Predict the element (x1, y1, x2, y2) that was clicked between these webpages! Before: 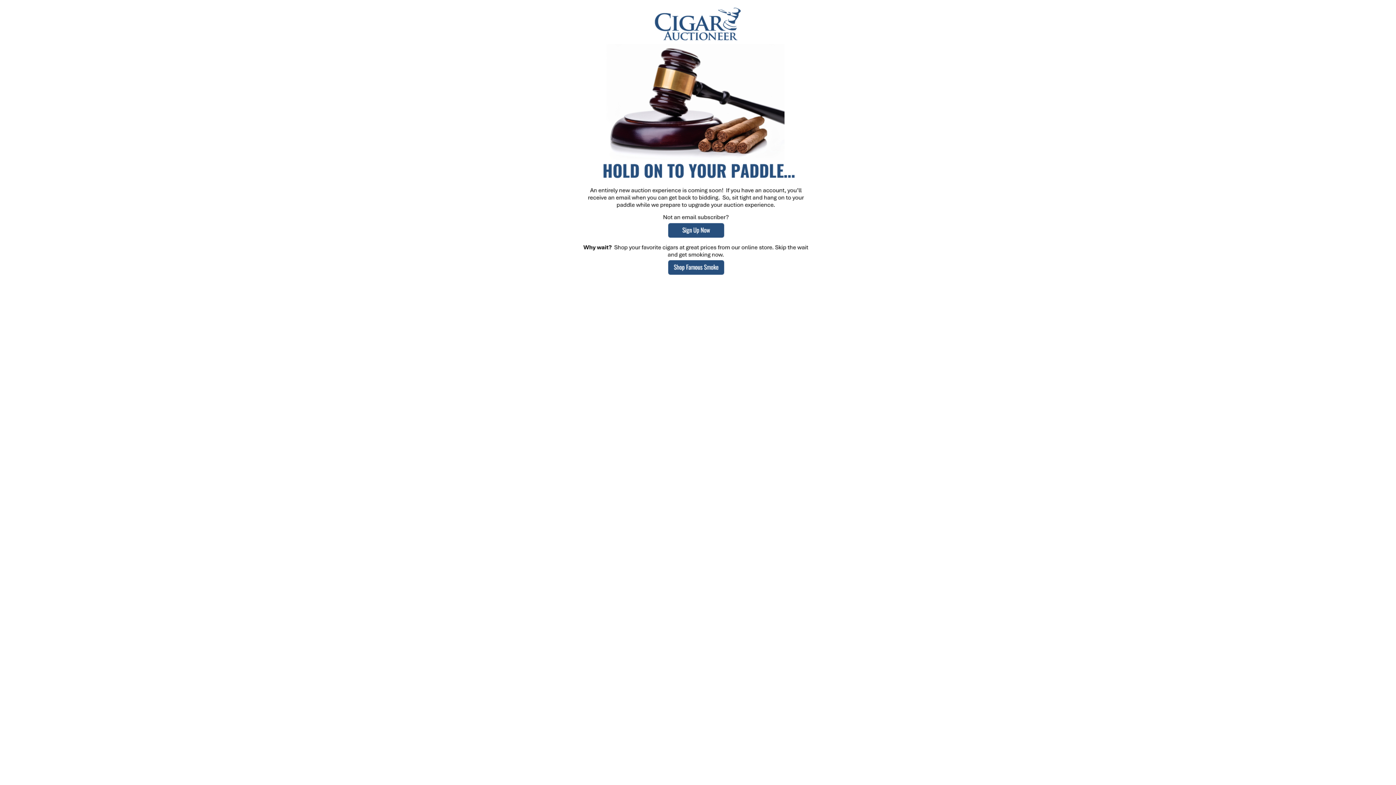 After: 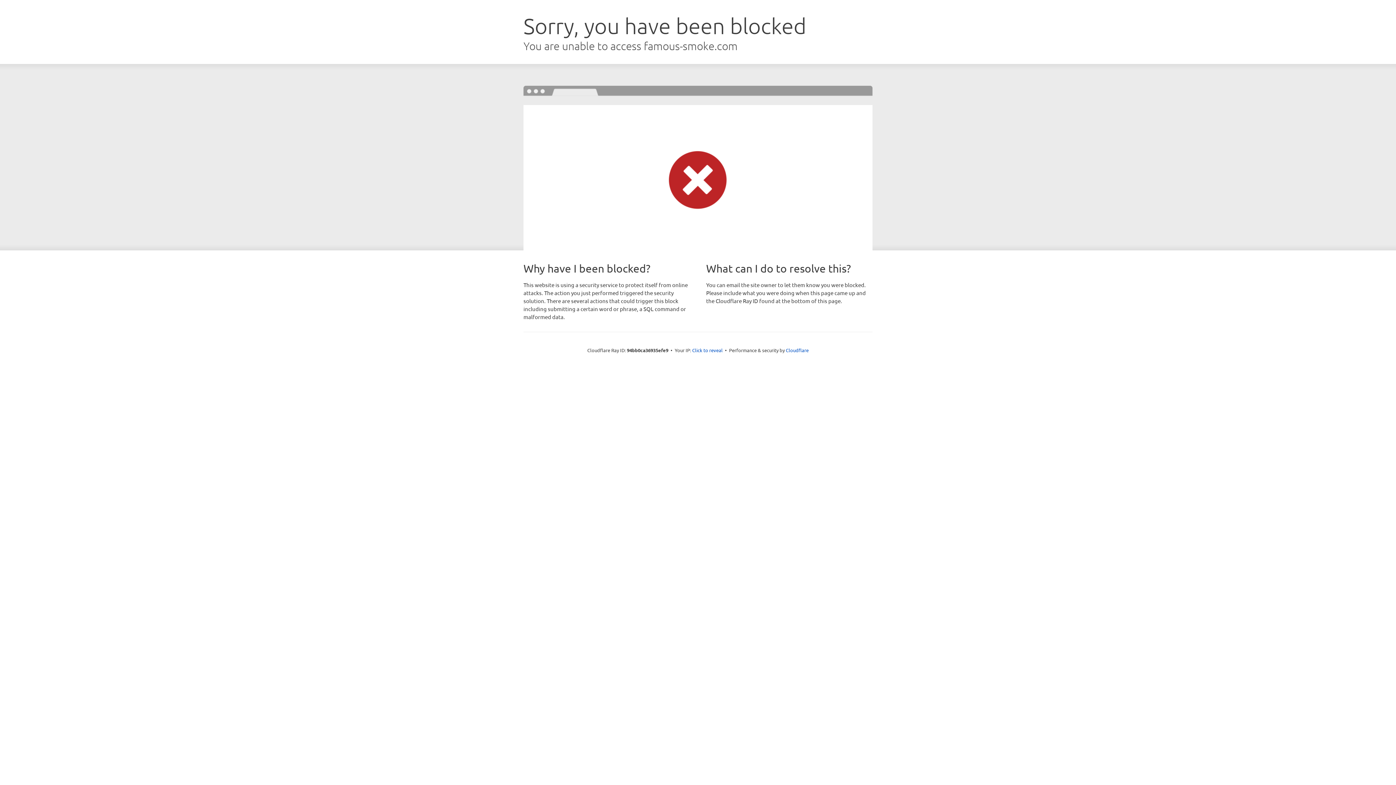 Action: bbox: (561, 272, 835, 280)